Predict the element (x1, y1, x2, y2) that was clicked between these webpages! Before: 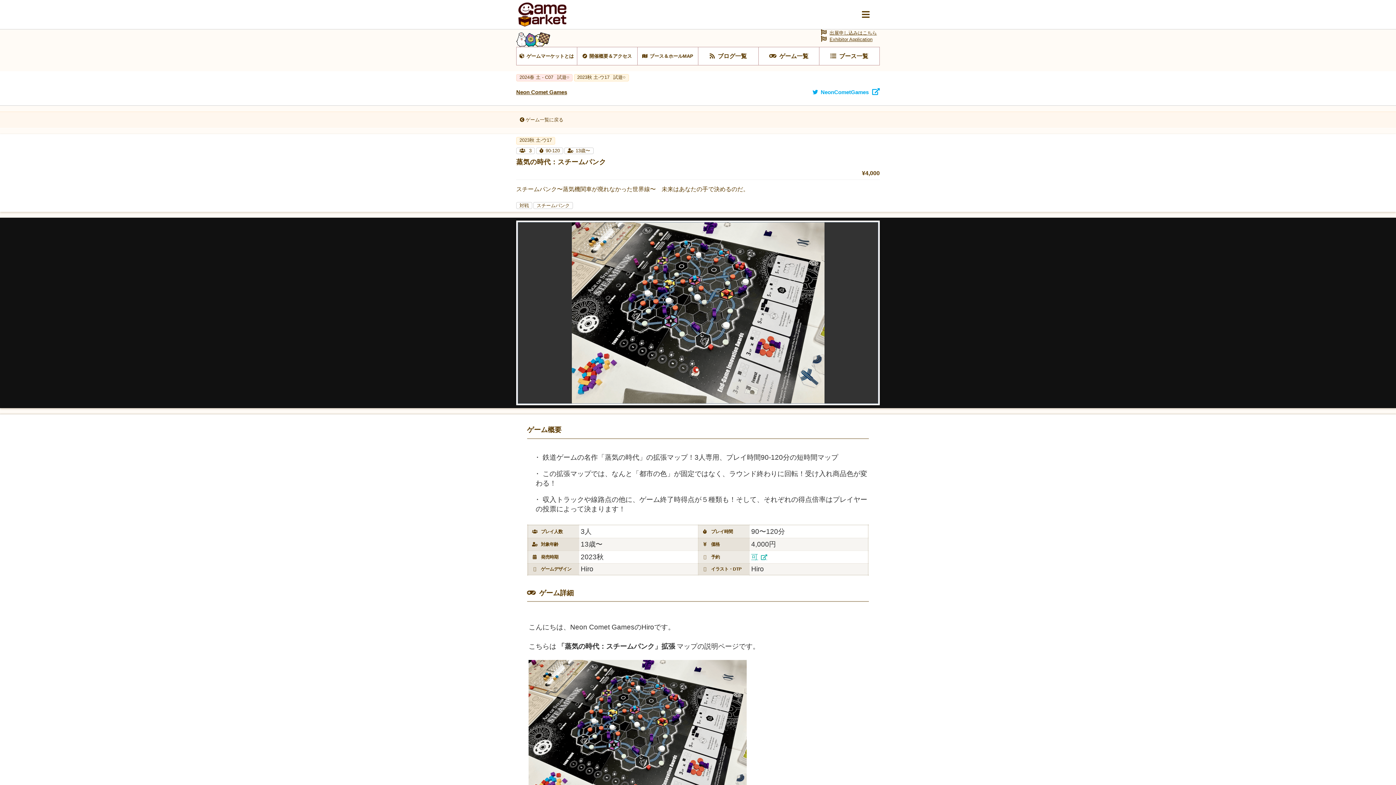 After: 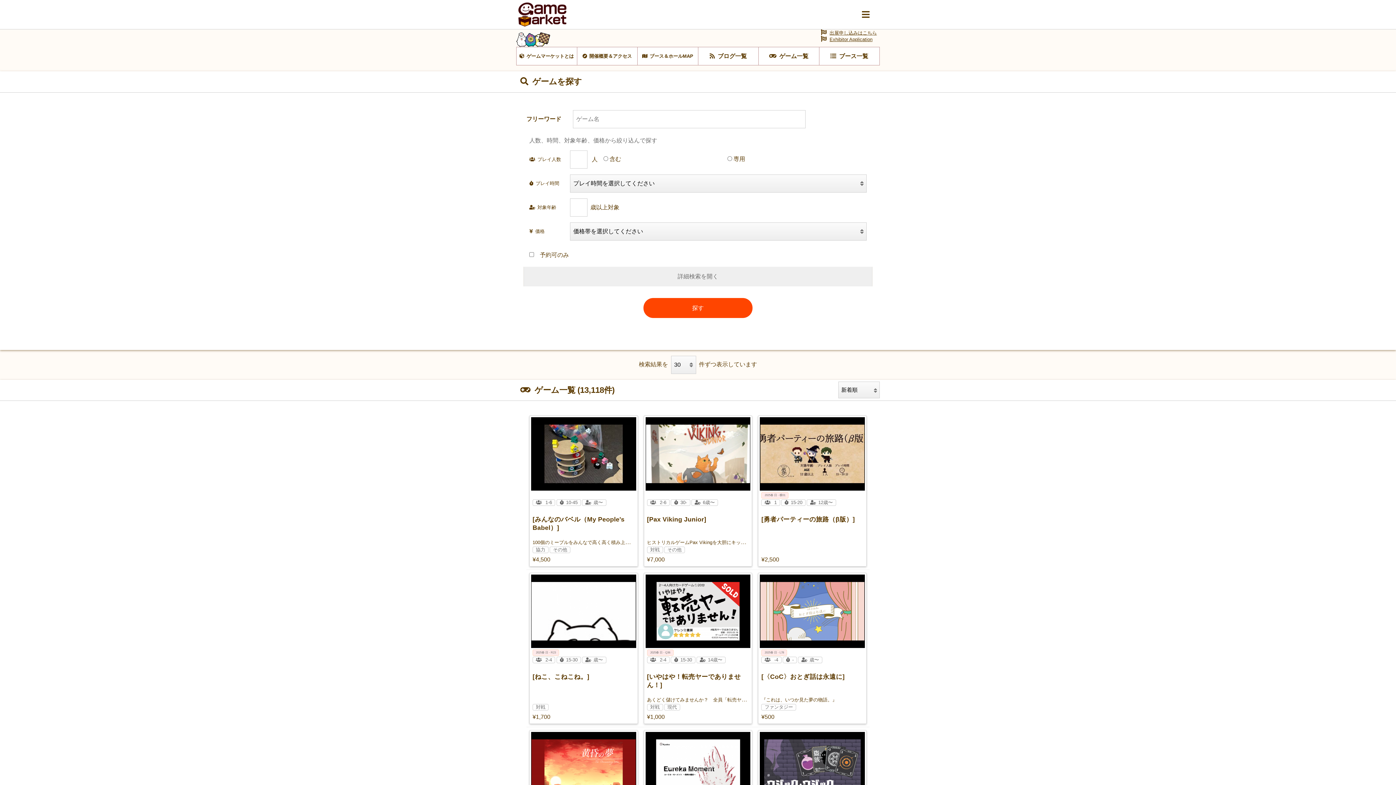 Action: label: ゲーム一覧 bbox: (758, 47, 819, 65)